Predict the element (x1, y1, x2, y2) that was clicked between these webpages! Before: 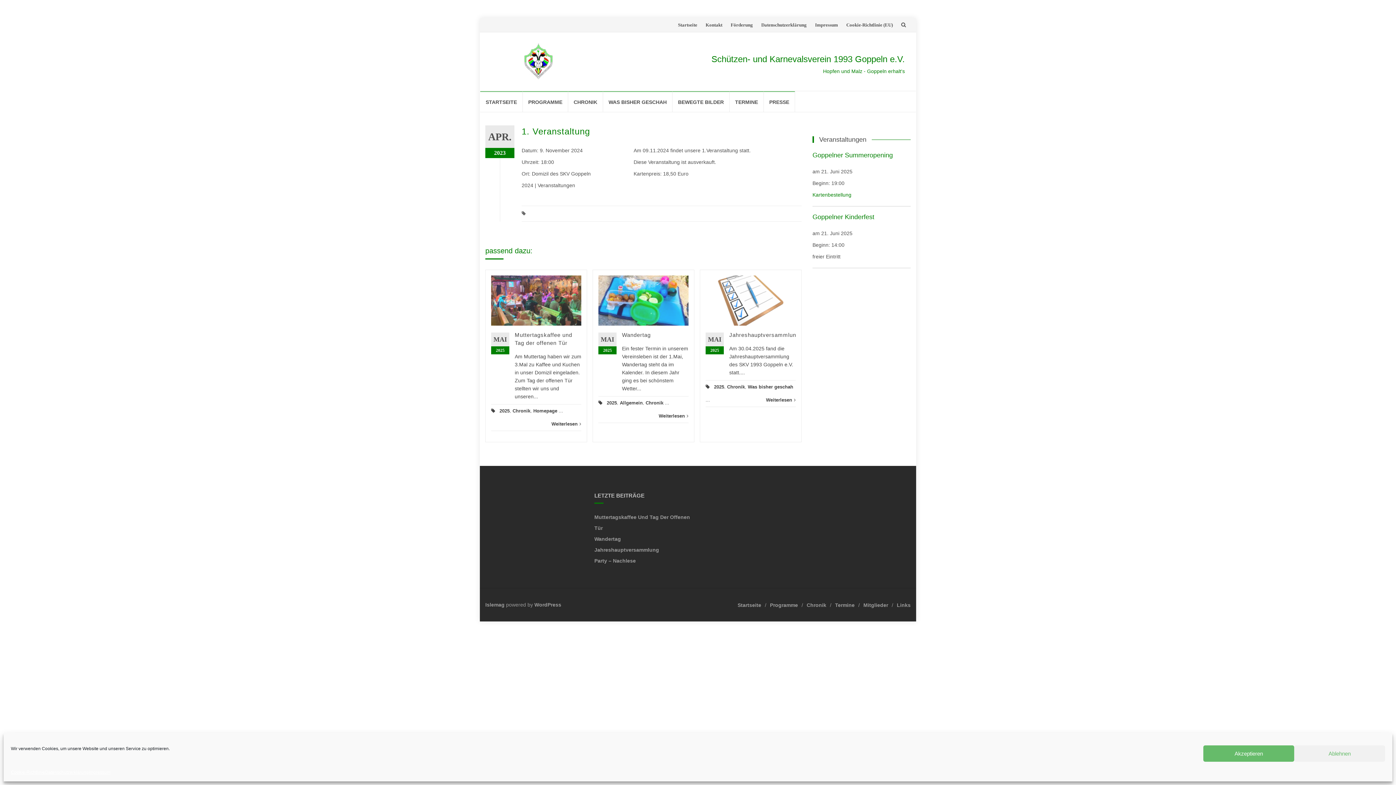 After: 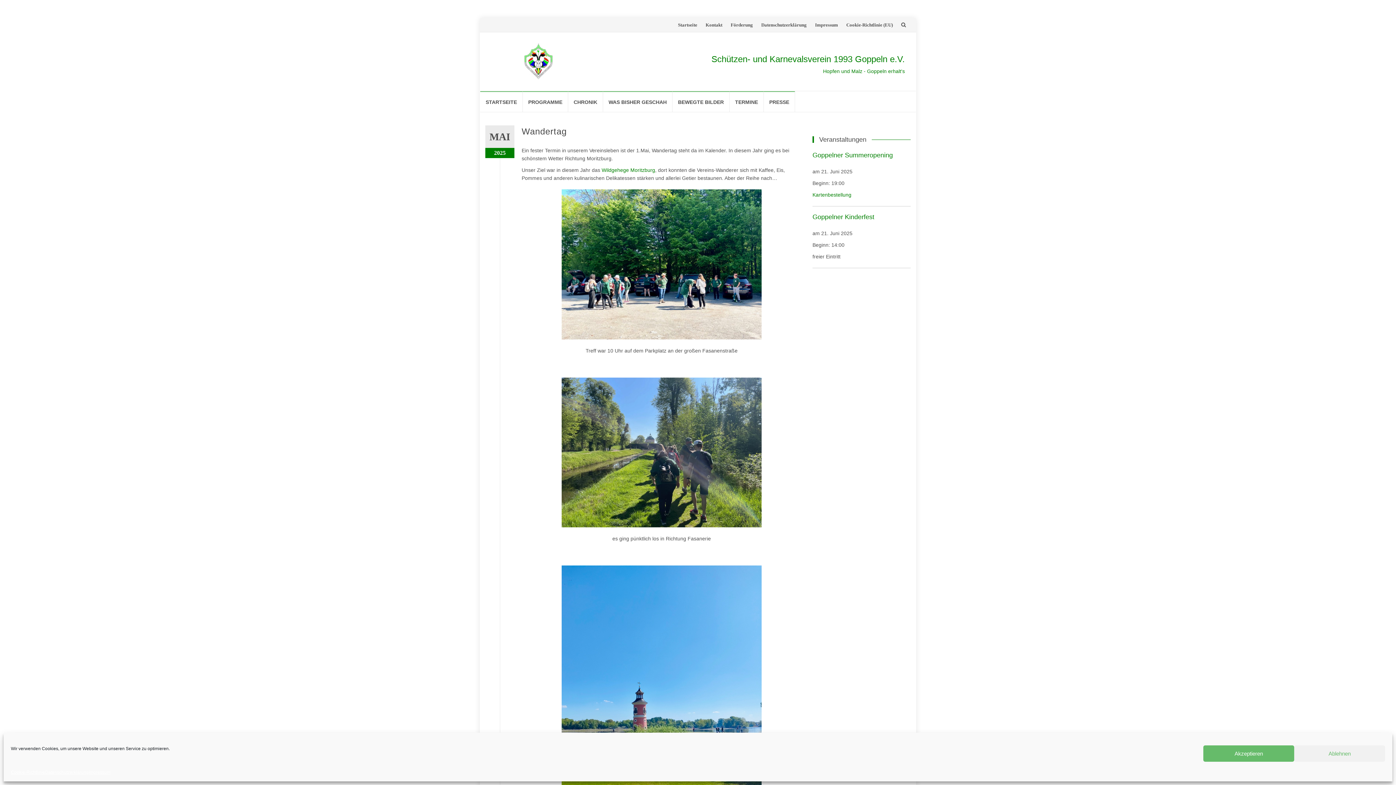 Action: label: Wandertag bbox: (594, 536, 621, 542)